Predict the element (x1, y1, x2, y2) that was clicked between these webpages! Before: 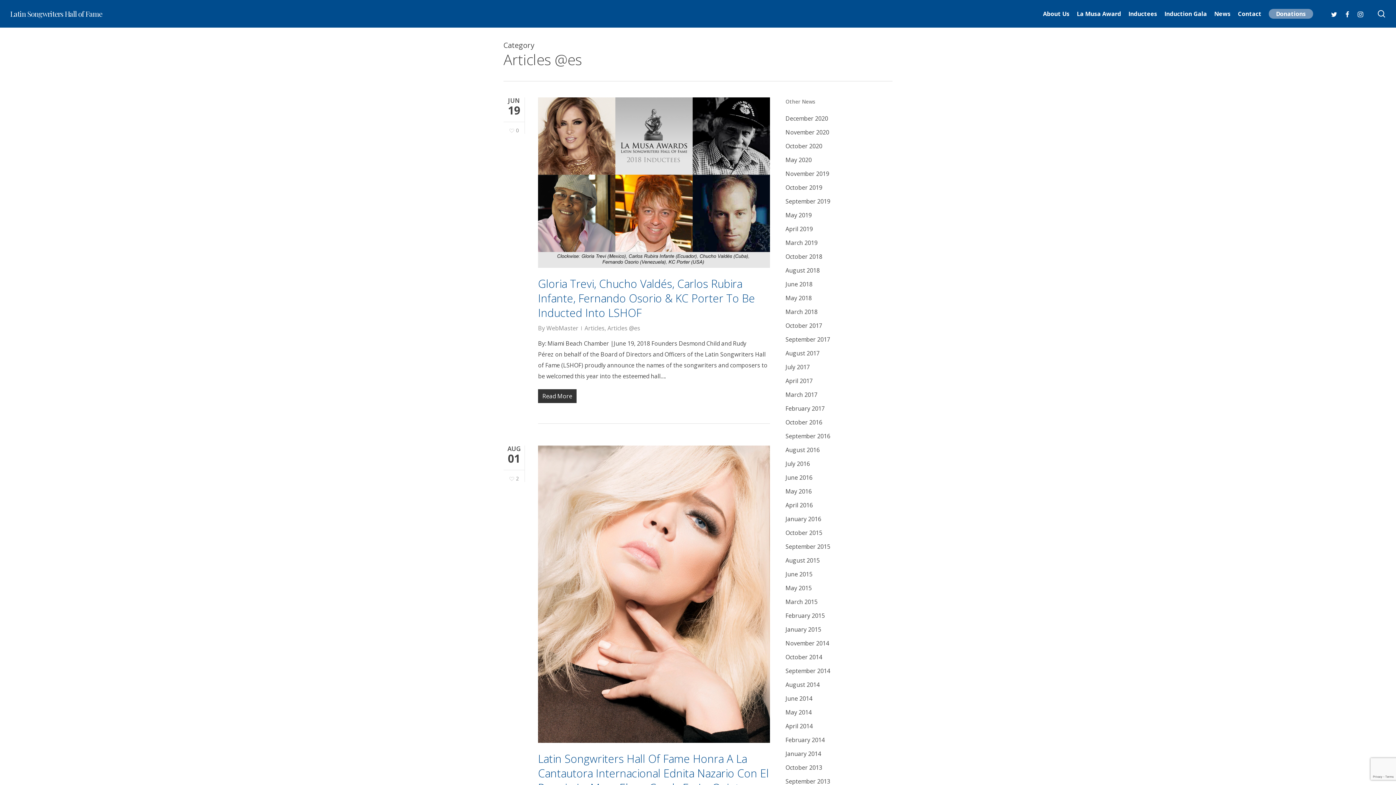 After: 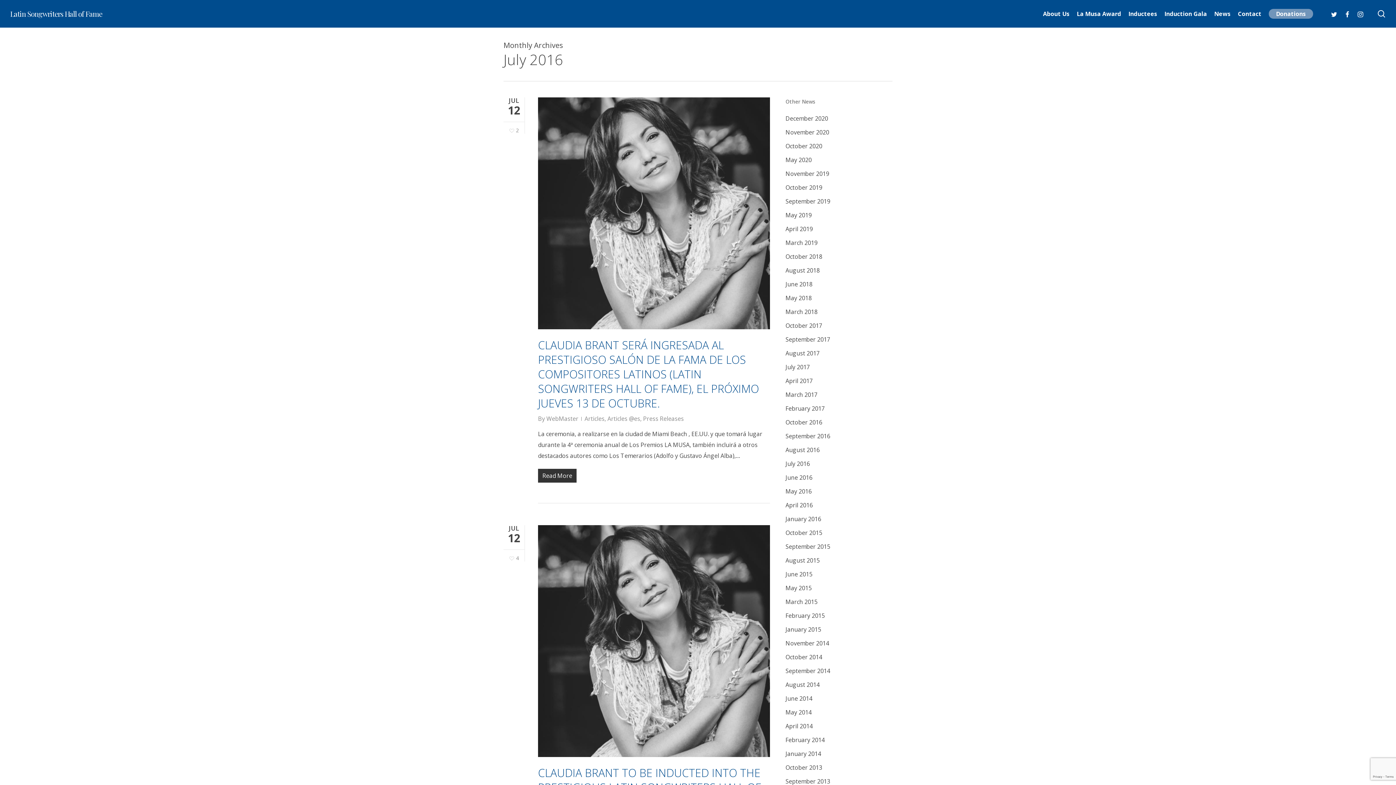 Action: label: July 2016 bbox: (785, 458, 892, 469)